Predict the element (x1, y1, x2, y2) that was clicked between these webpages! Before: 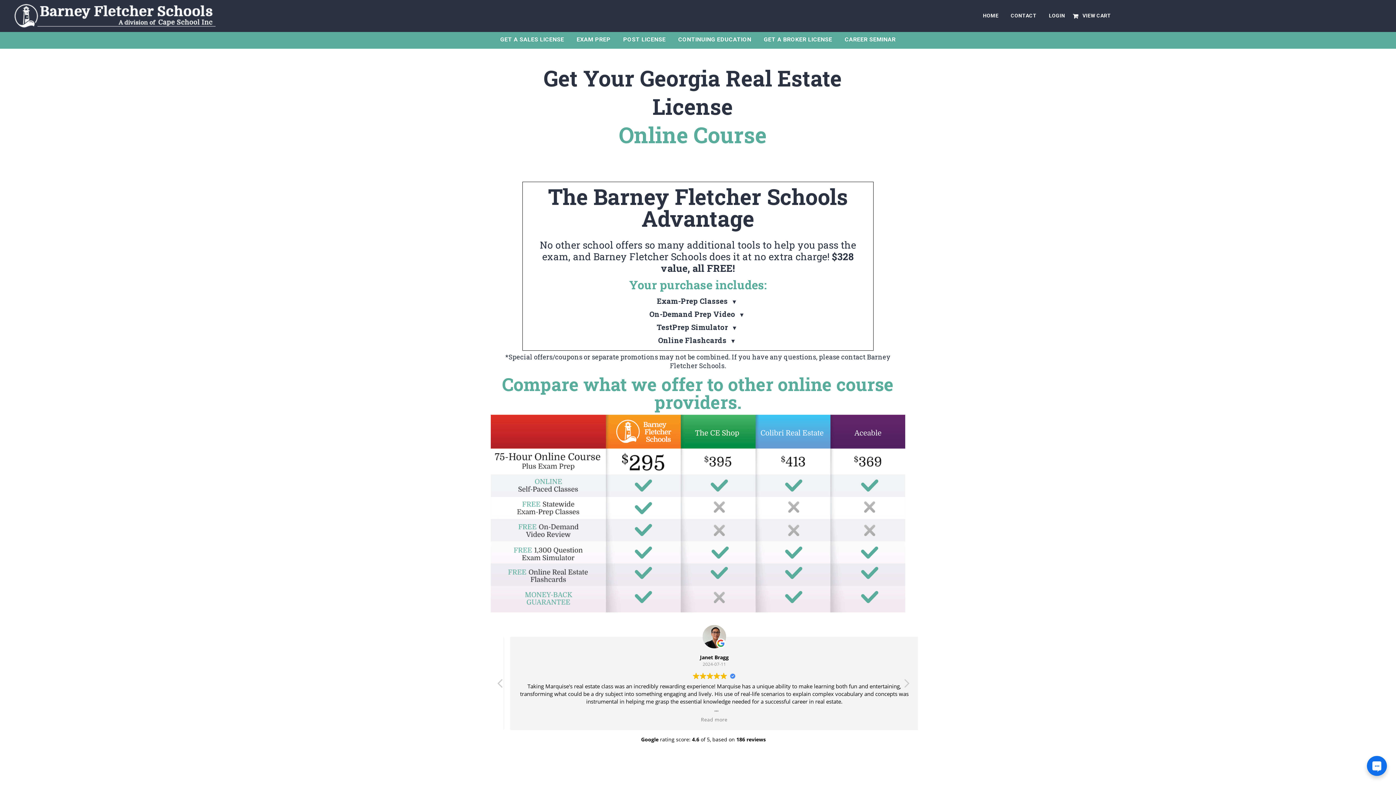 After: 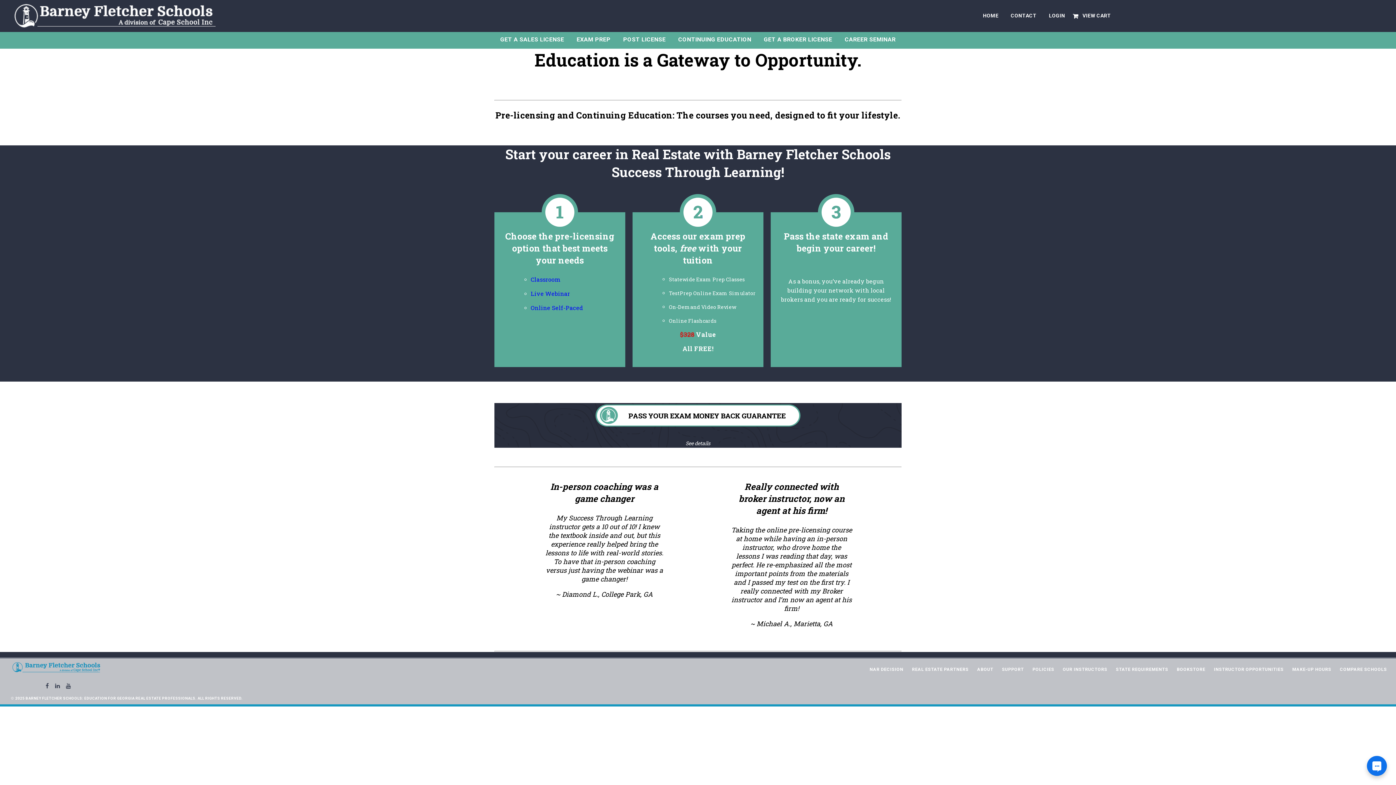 Action: bbox: (10, 20, 228, 27)